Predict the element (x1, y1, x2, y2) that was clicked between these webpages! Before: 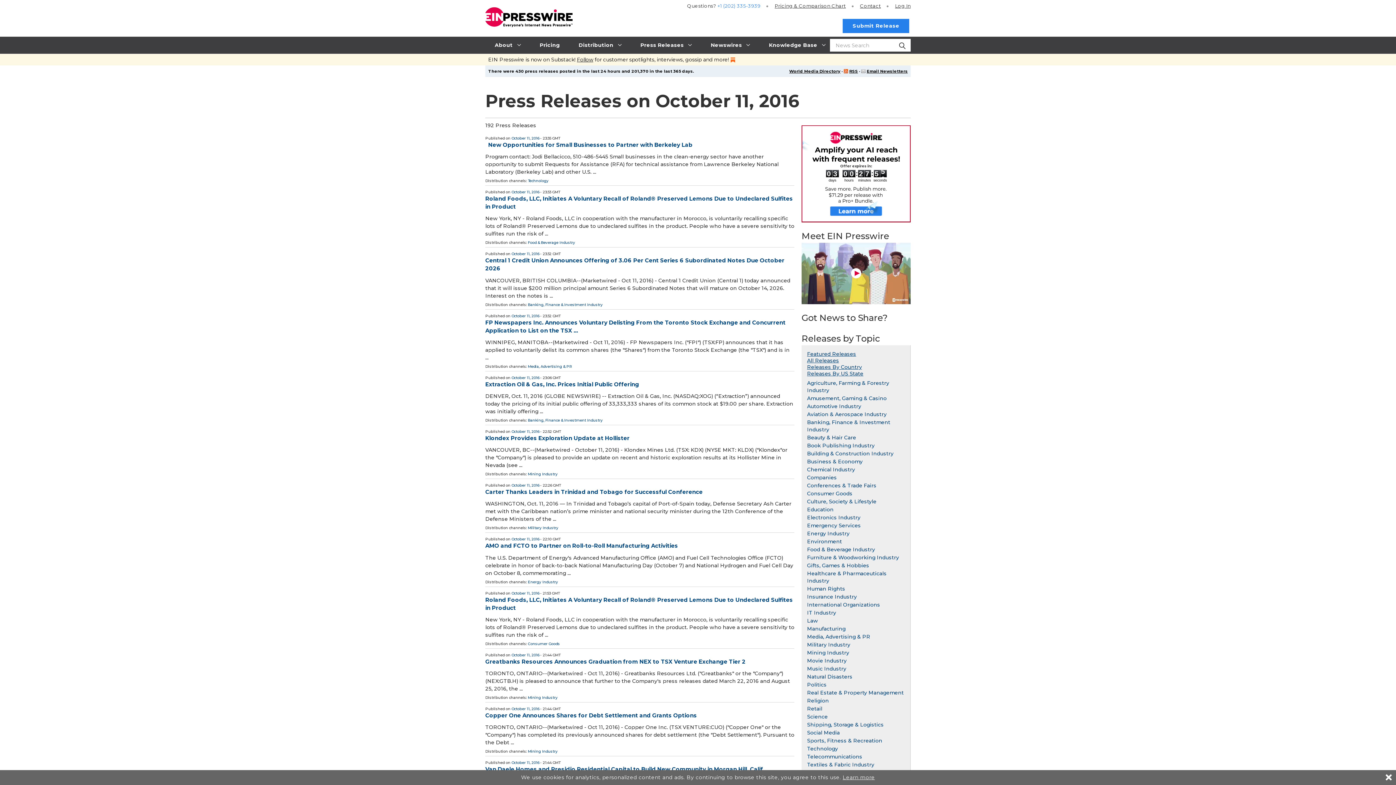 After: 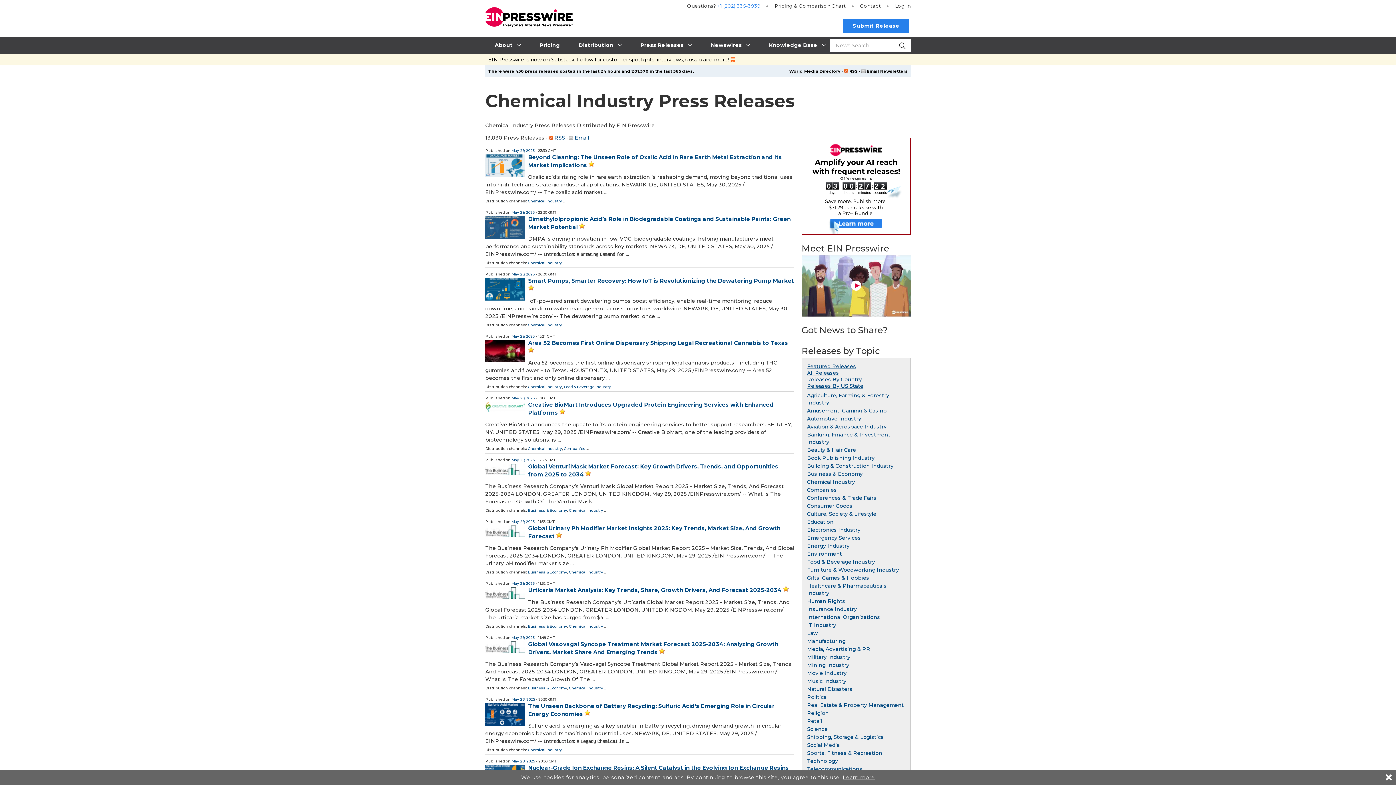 Action: bbox: (807, 466, 855, 473) label: Chemical Industry